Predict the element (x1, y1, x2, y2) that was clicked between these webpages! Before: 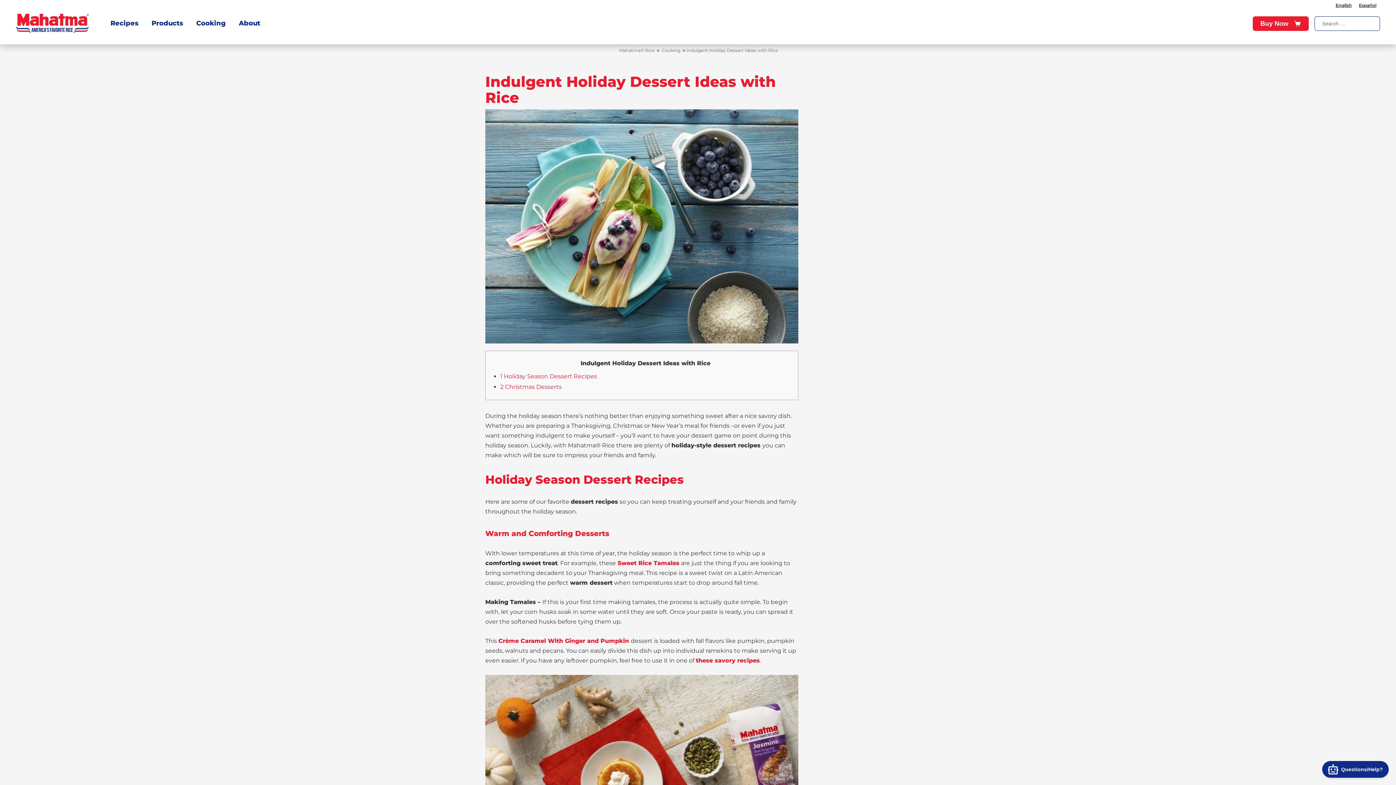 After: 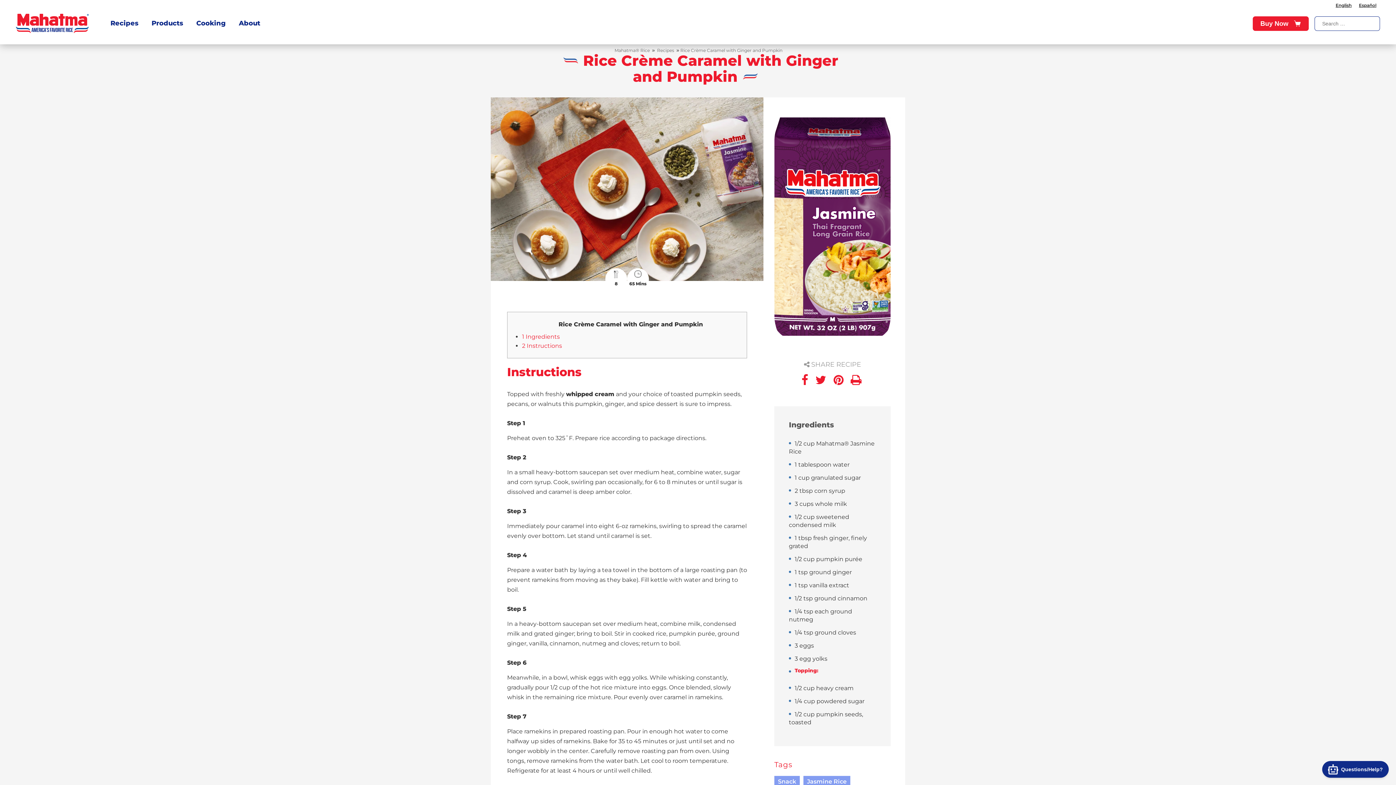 Action: bbox: (498, 637, 629, 644) label: Crème Caramel With Ginger and Pumpkin